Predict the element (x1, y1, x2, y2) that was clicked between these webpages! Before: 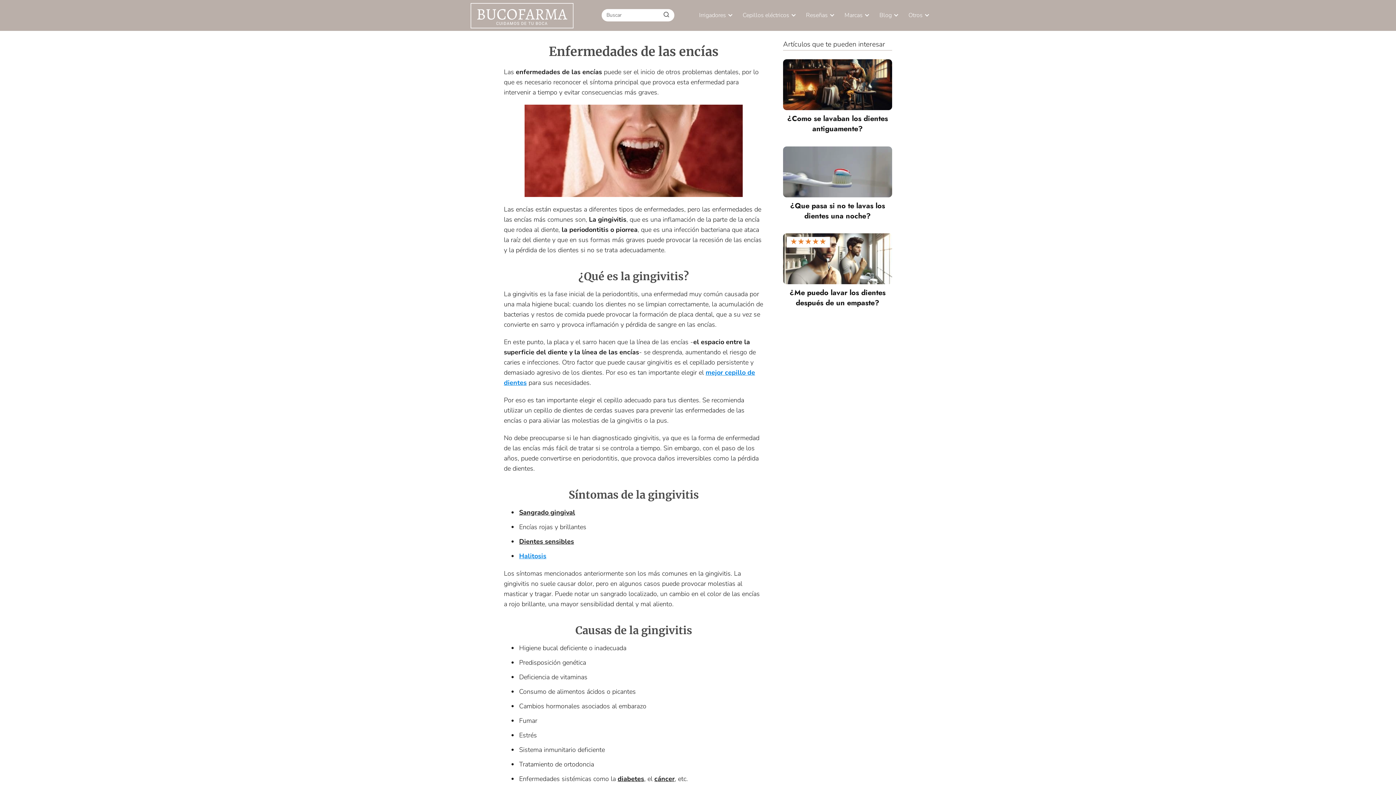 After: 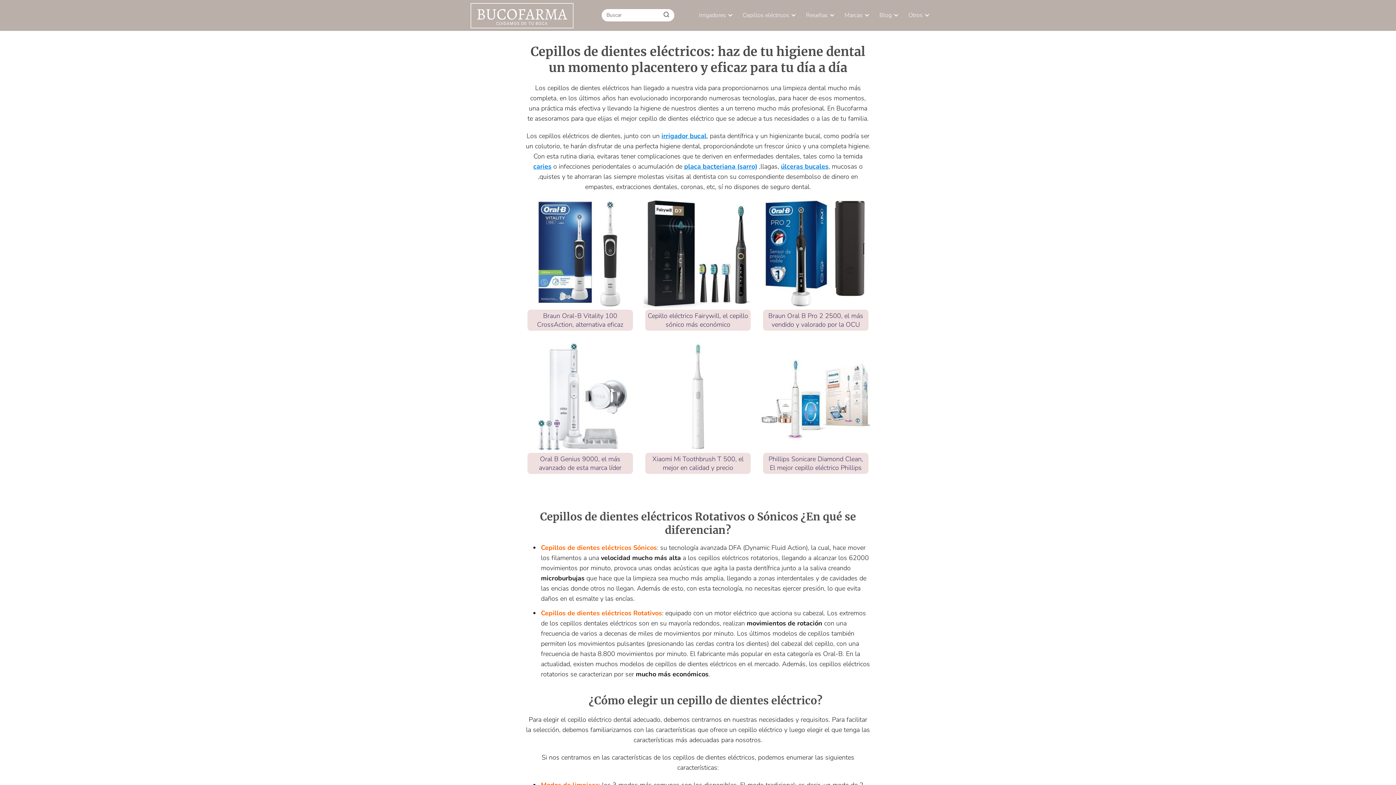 Action: bbox: (742, 11, 792, 19) label: Cepillos eléctricos